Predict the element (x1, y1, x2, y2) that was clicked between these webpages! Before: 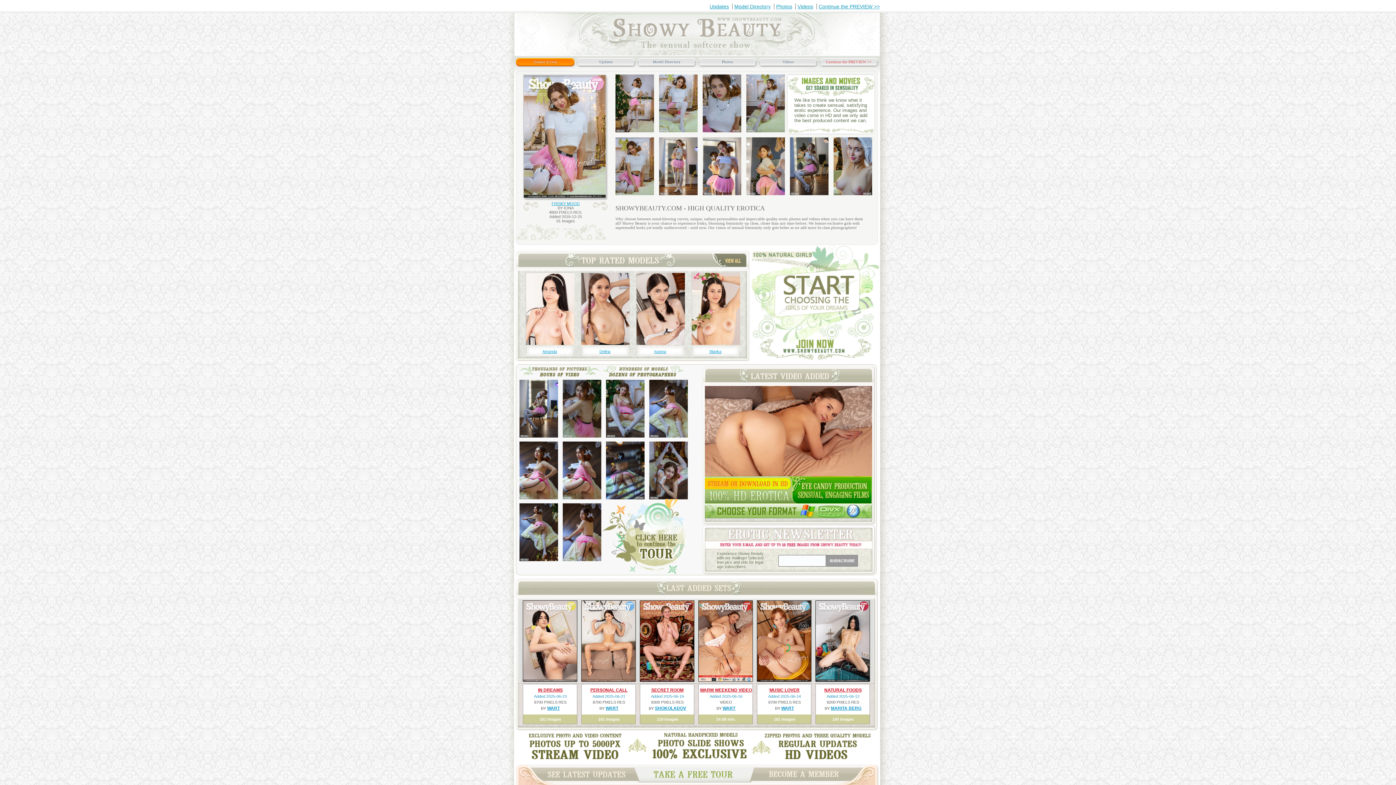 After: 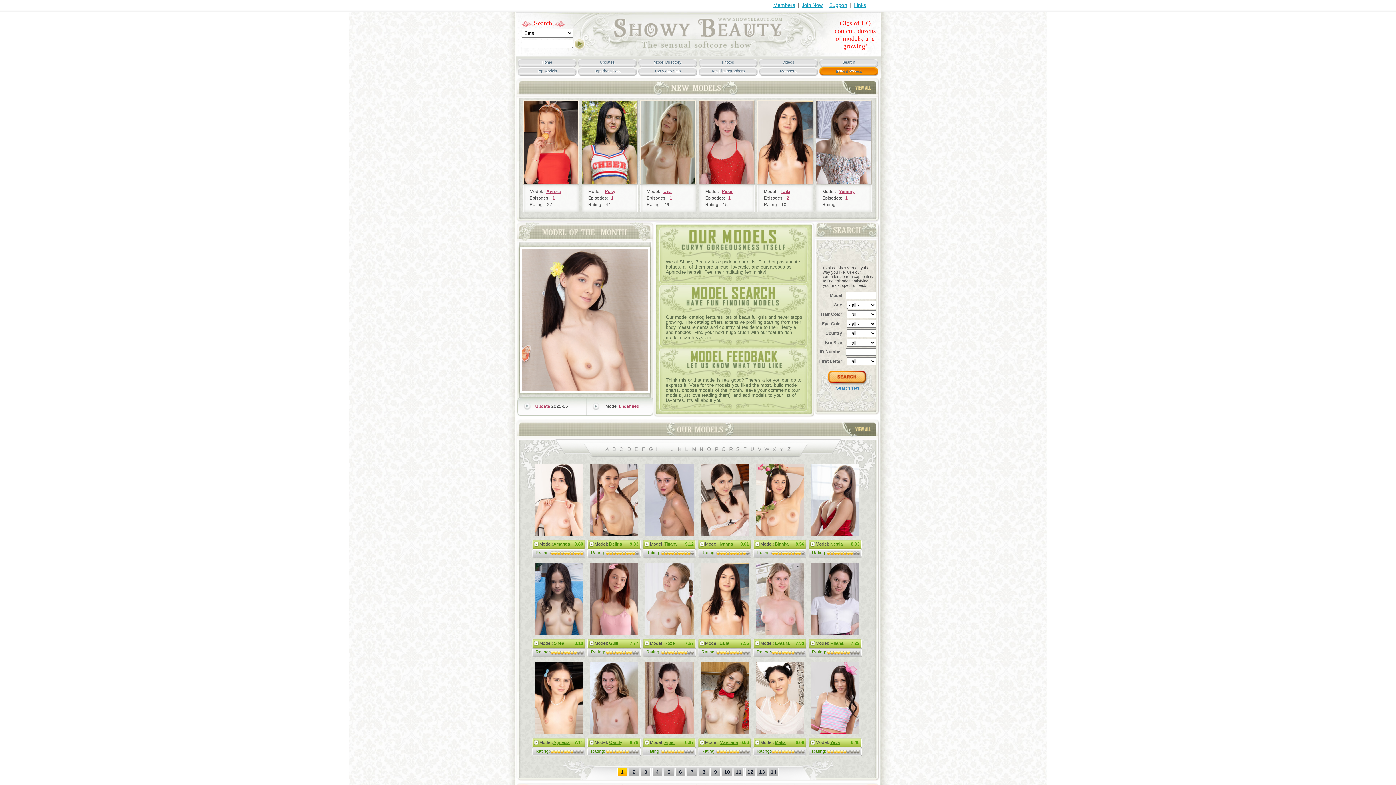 Action: bbox: (581, 341, 629, 347)